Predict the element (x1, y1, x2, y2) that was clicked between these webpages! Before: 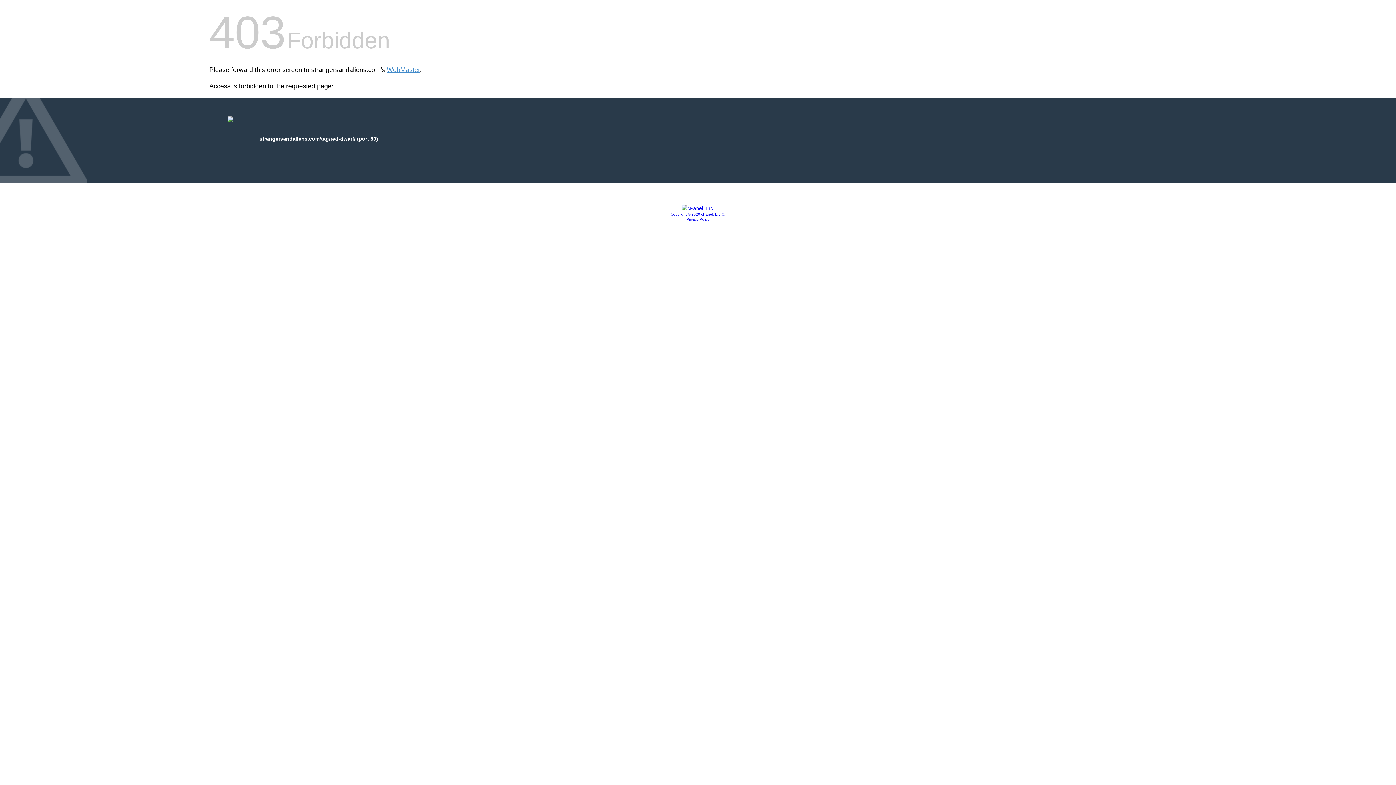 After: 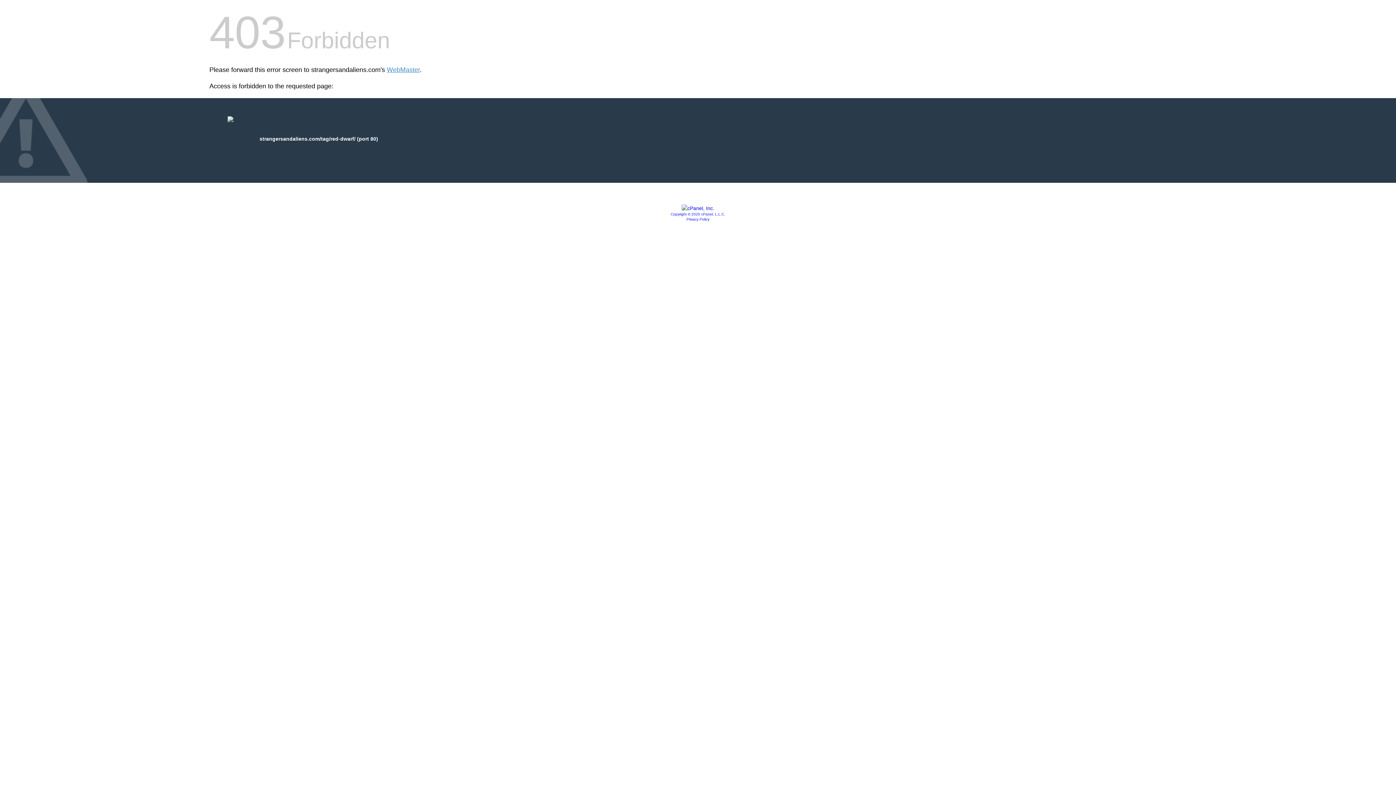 Action: bbox: (670, 212, 725, 216) label: Copyright © 2020 cPanel, L.L.C.